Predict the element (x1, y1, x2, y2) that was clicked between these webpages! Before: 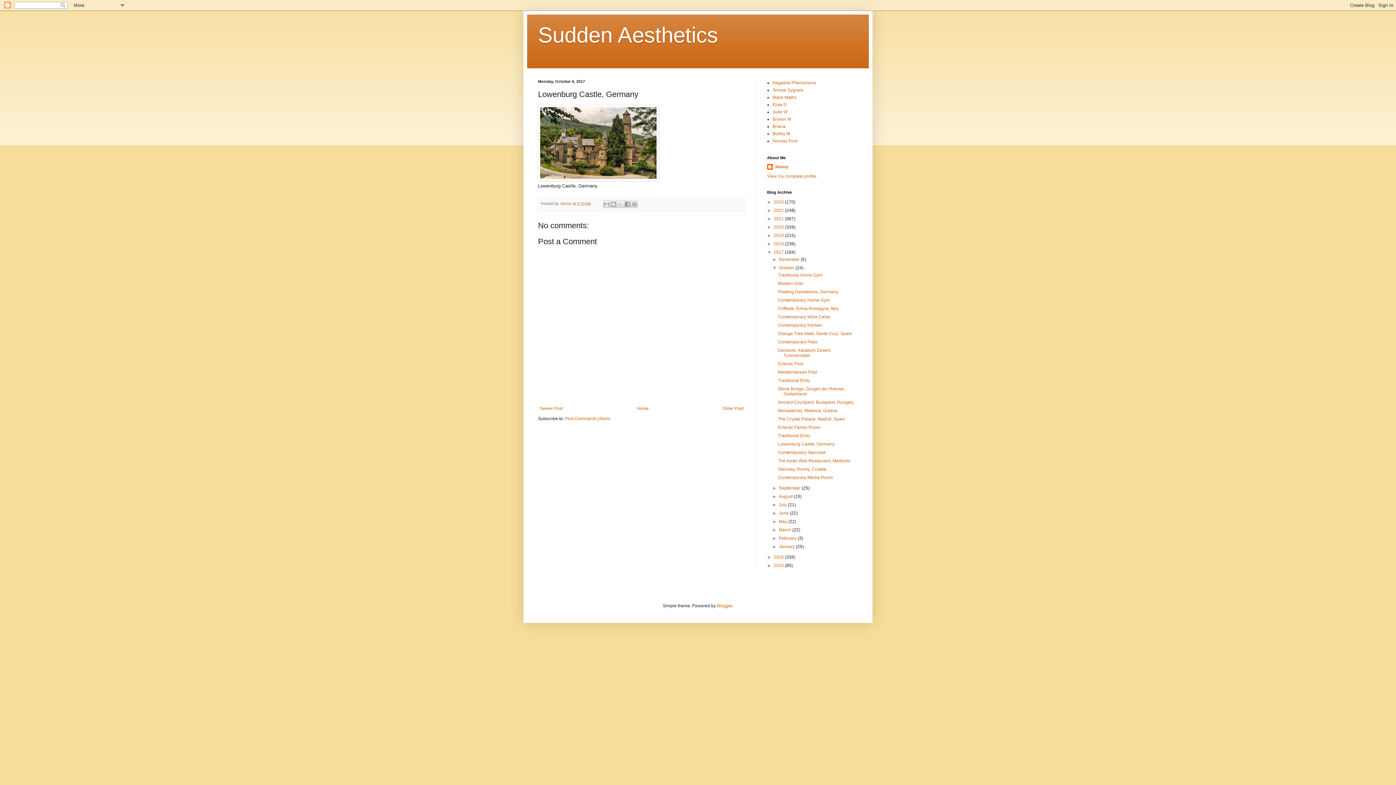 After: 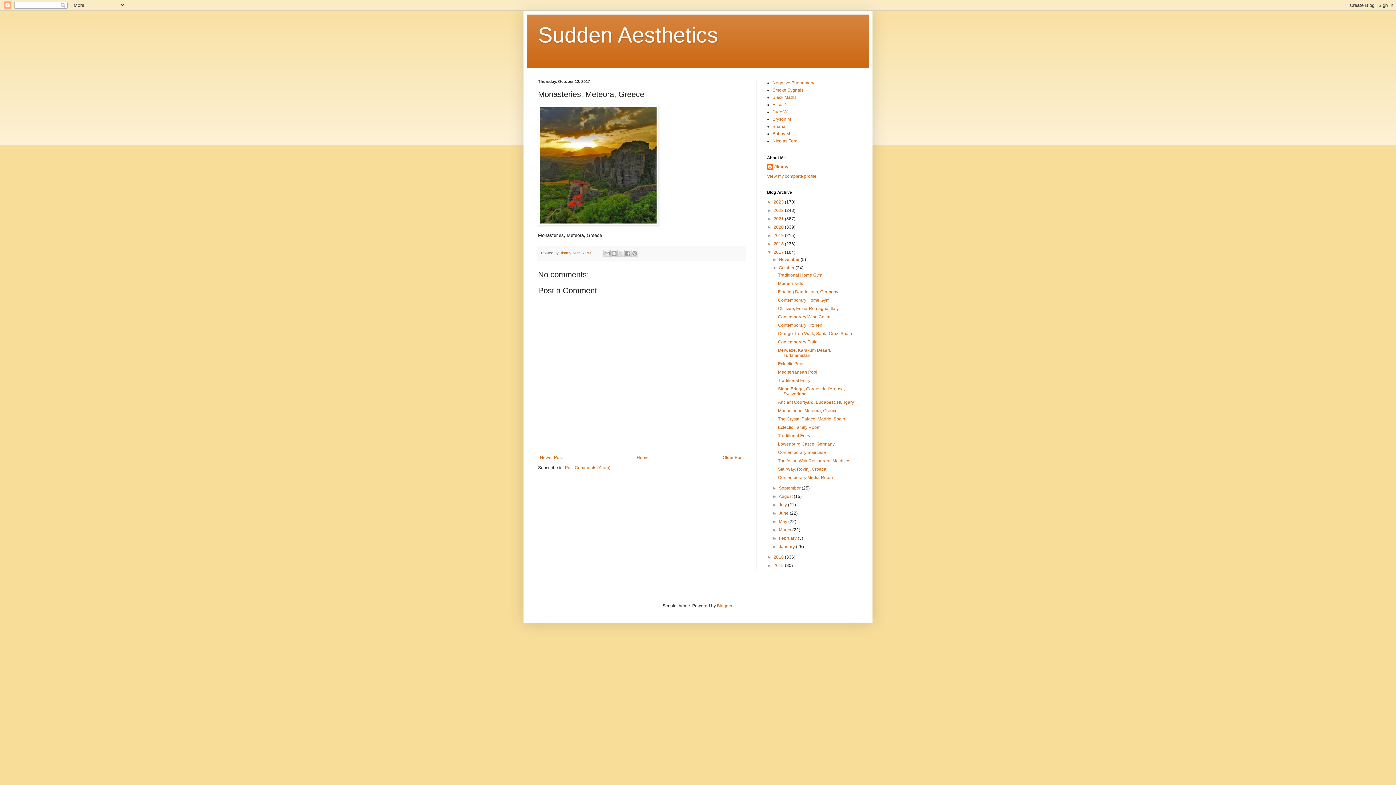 Action: label: Monasteries, Meteora, Greece bbox: (778, 408, 837, 413)